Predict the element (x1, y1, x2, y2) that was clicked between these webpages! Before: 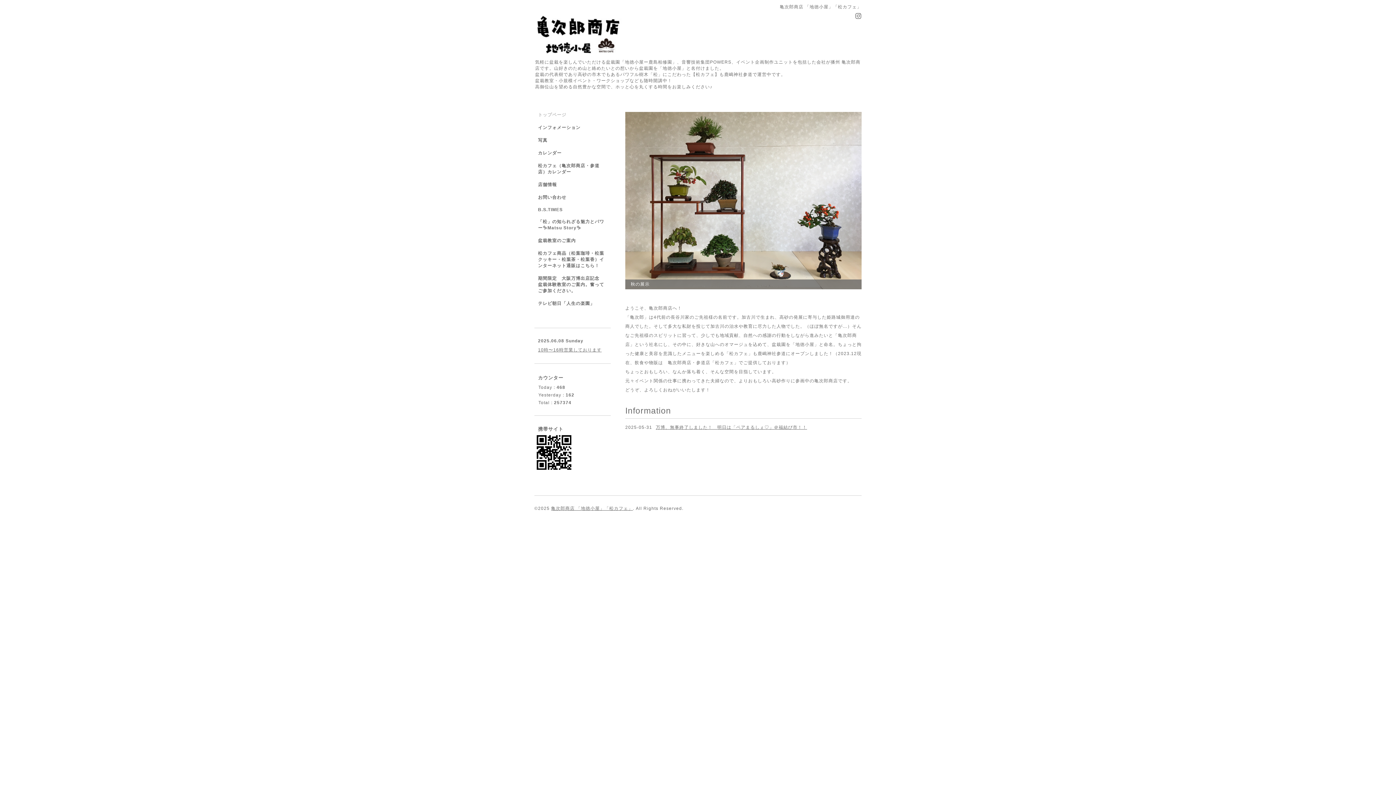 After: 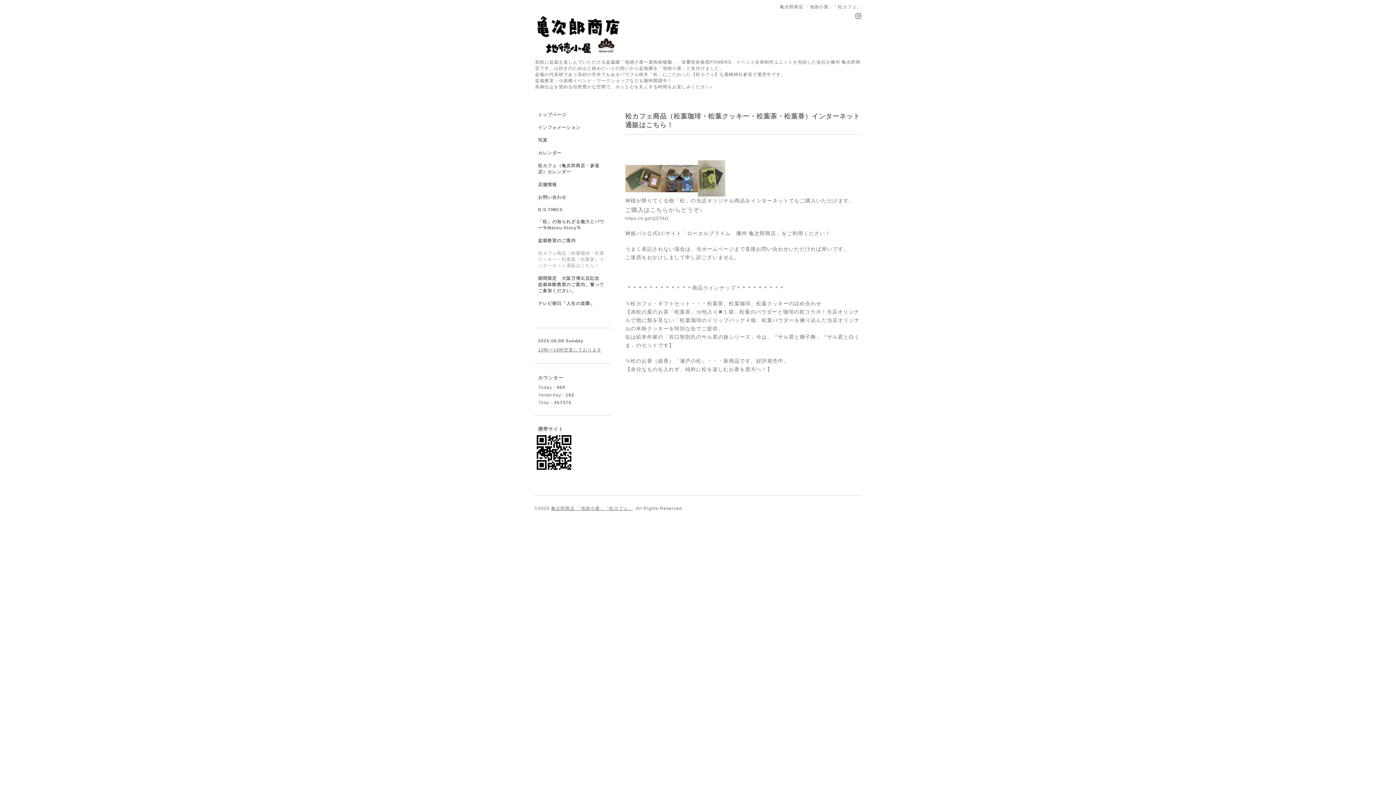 Action: bbox: (534, 250, 610, 275) label: 松カフェ商品（松葉珈琲・松葉クッキー・松葉茶・松葉香）インターネット通販はこちら！